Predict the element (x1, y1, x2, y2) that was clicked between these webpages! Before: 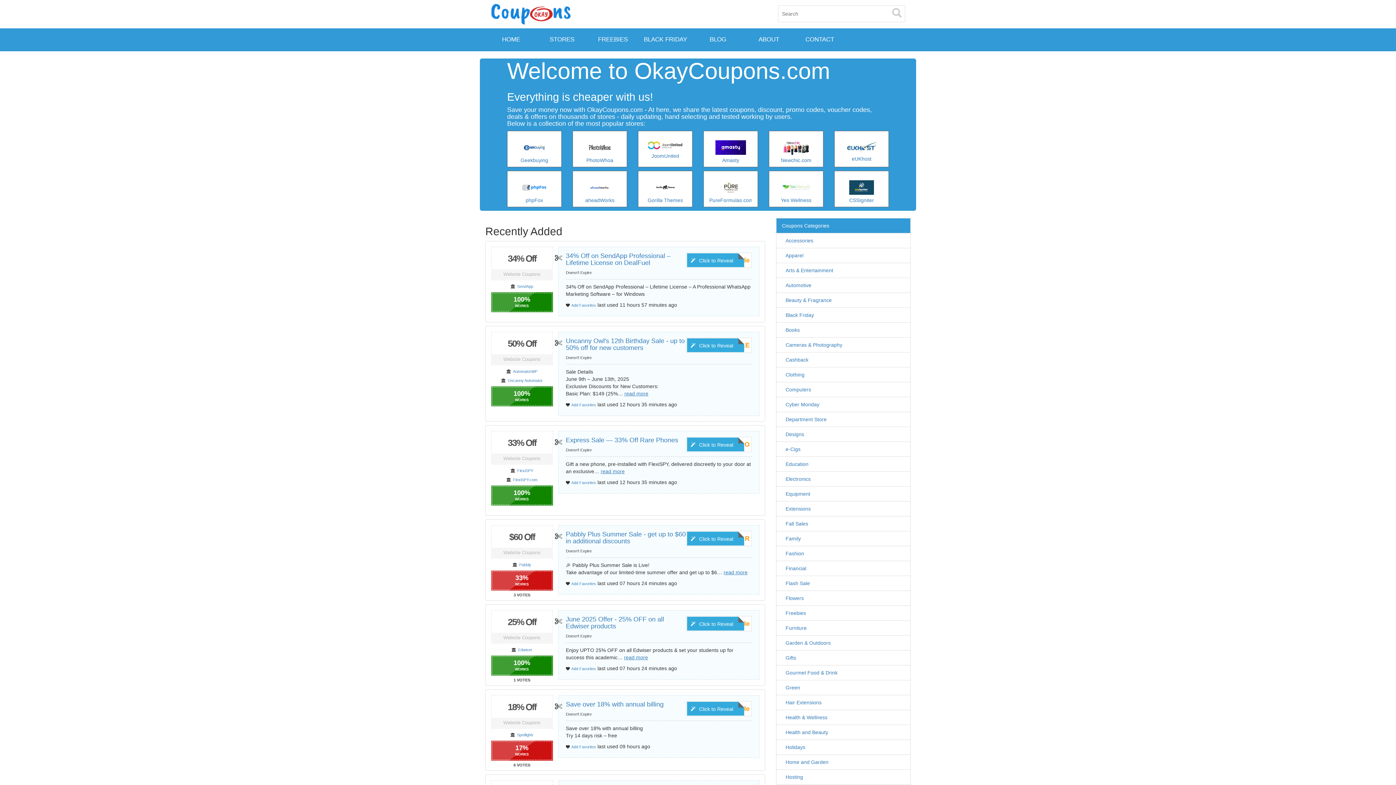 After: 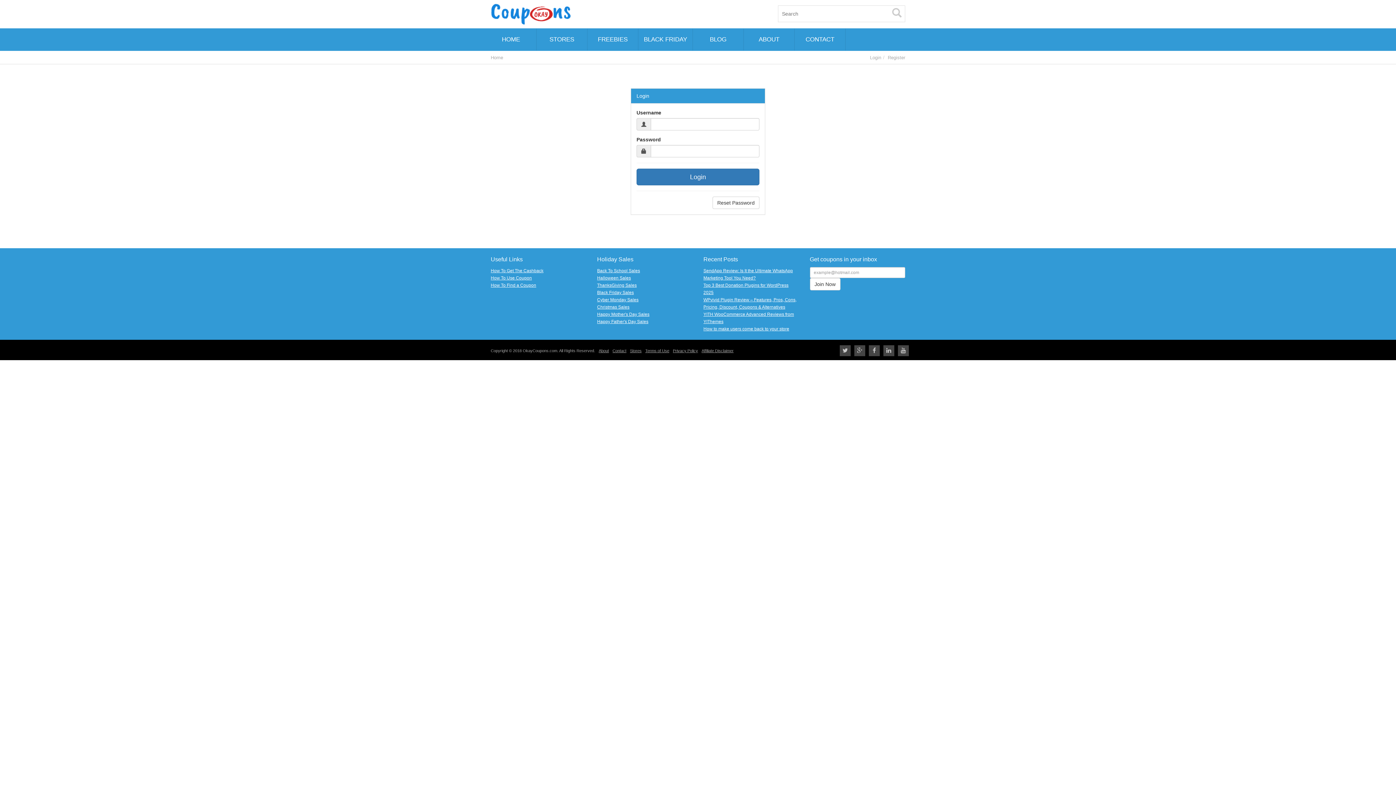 Action: label: Add Favorites bbox: (571, 745, 596, 749)